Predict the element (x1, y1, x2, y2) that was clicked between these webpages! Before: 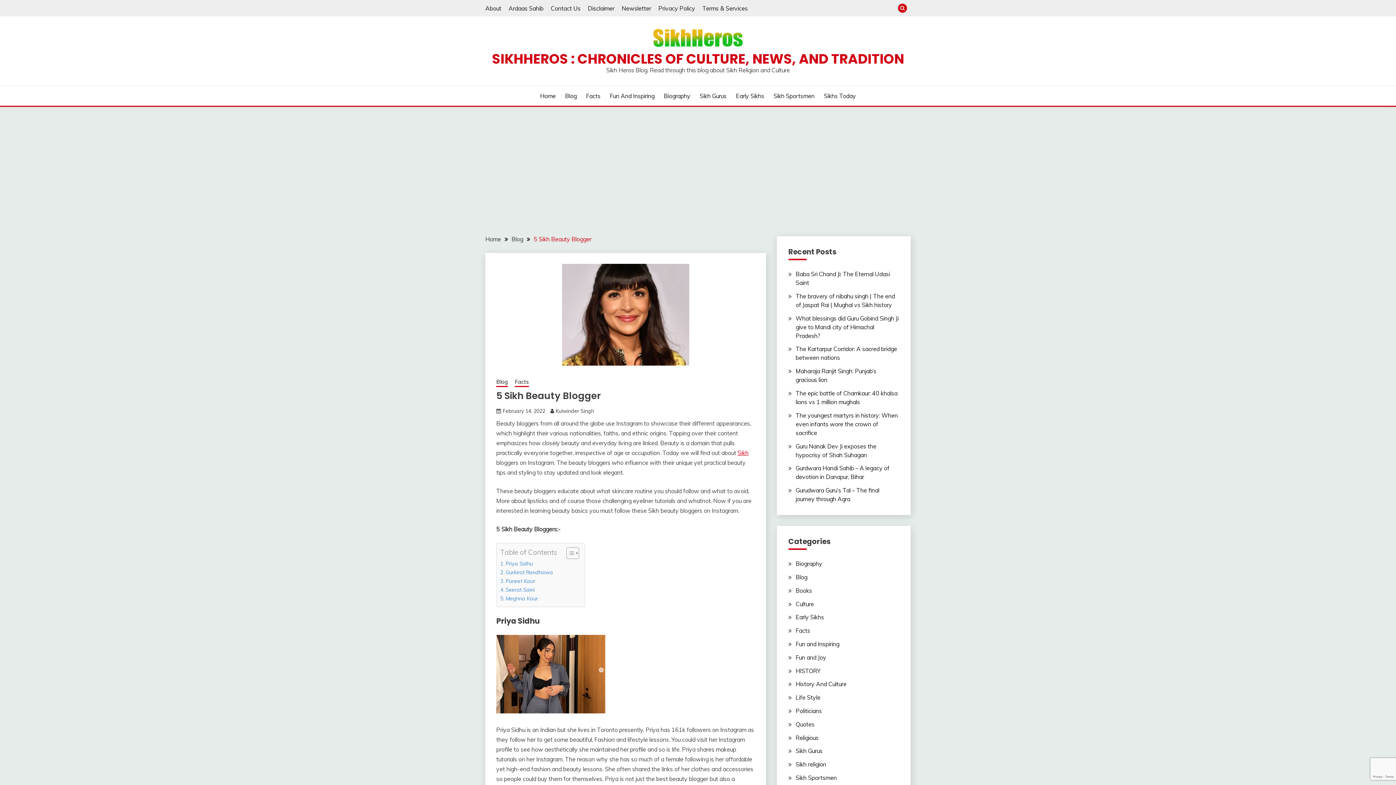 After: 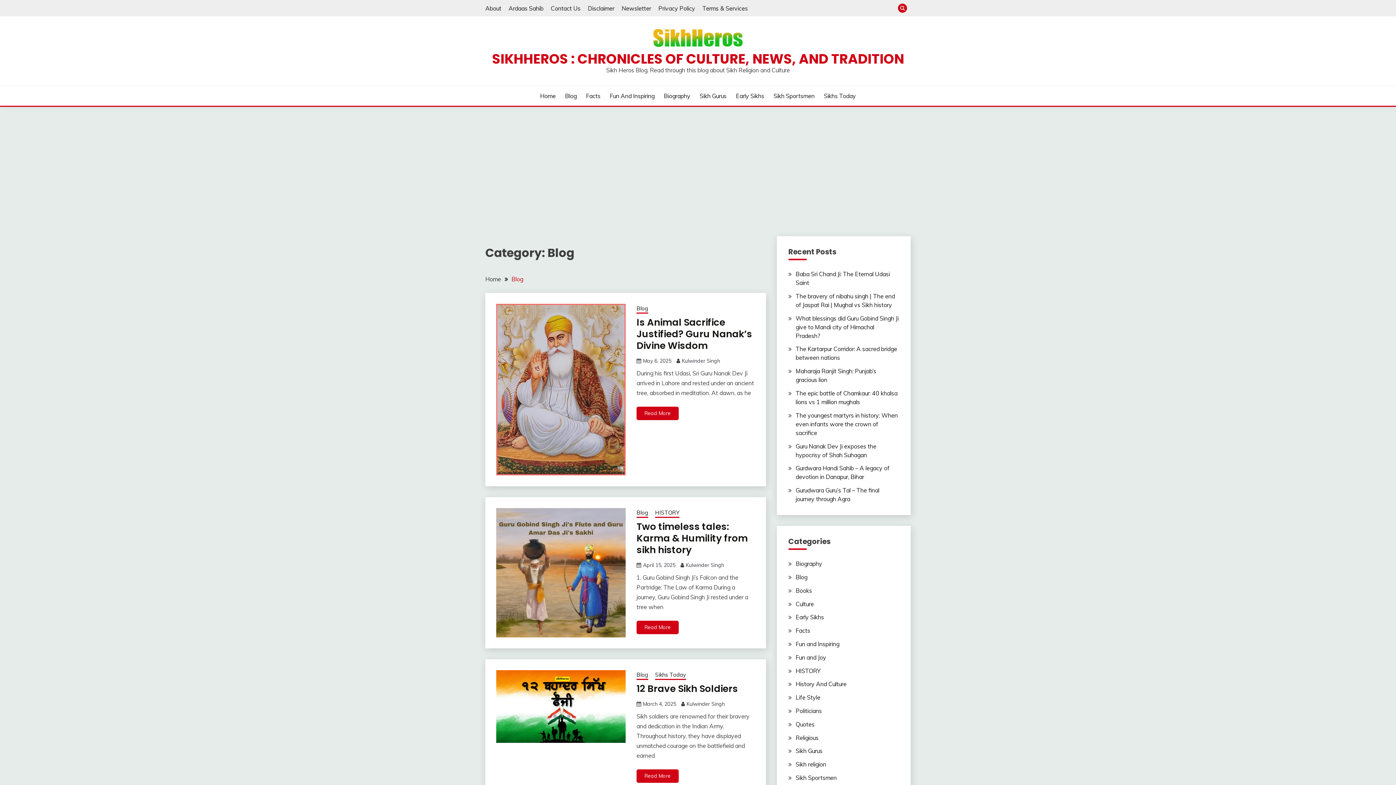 Action: label: Blog bbox: (565, 91, 576, 100)